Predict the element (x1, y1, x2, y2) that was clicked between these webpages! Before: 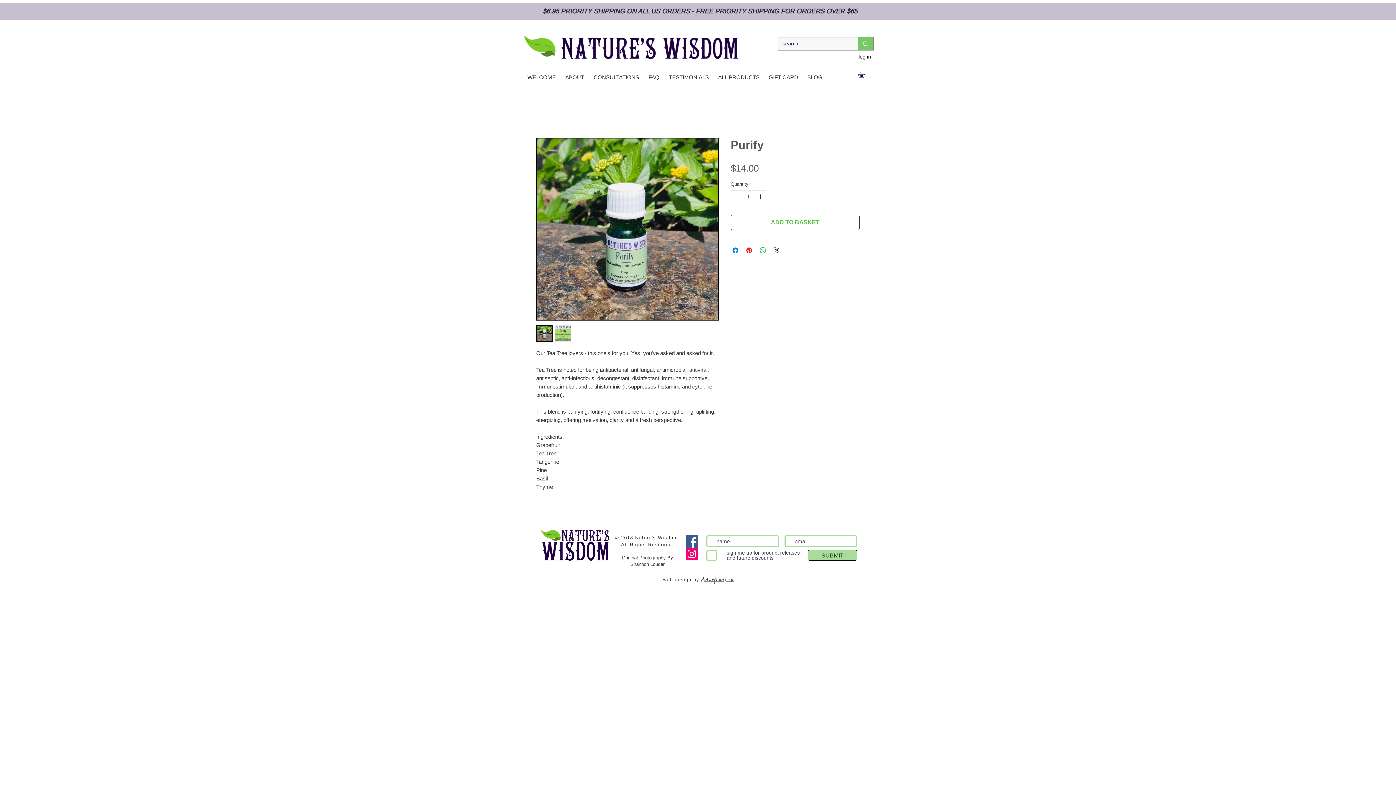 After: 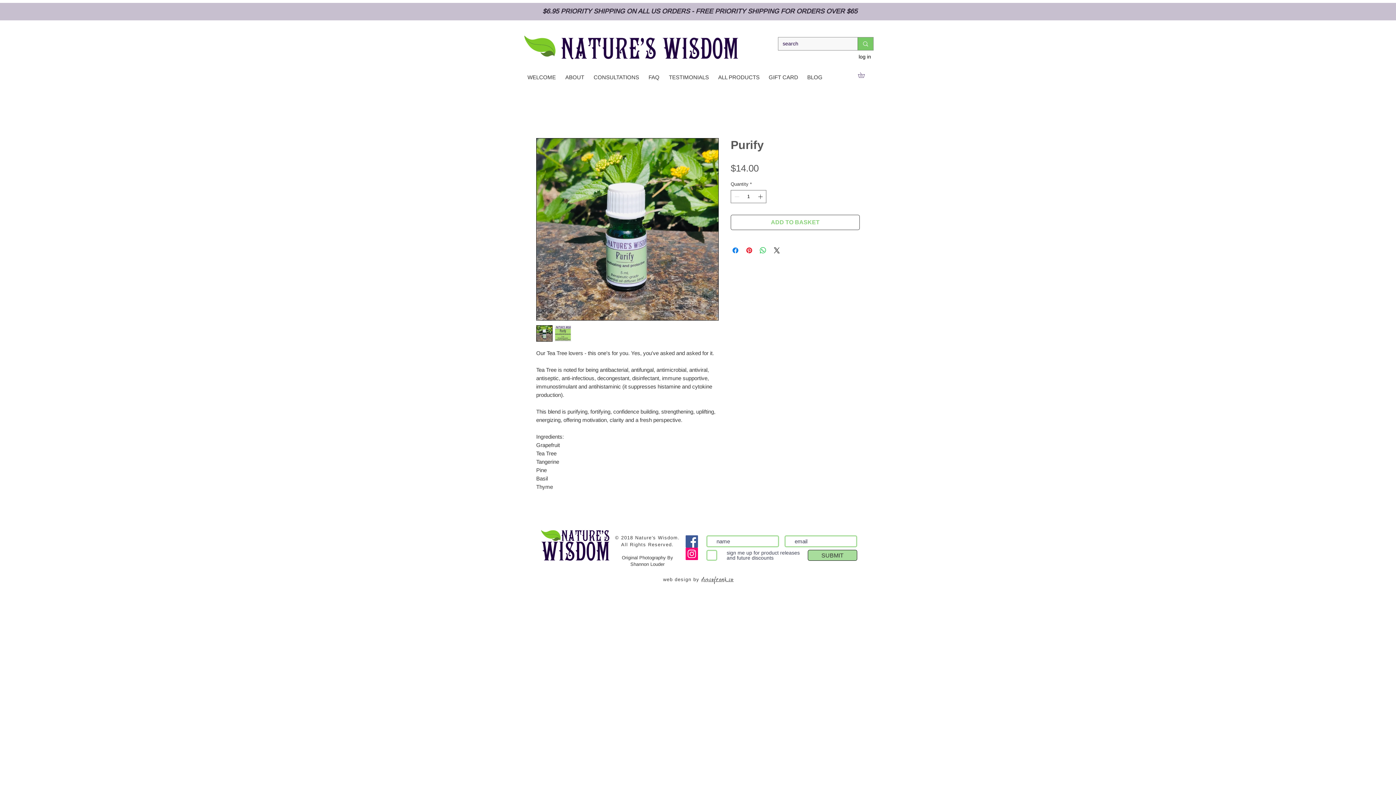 Action: label: ADD TO BASKET bbox: (730, 214, 860, 230)